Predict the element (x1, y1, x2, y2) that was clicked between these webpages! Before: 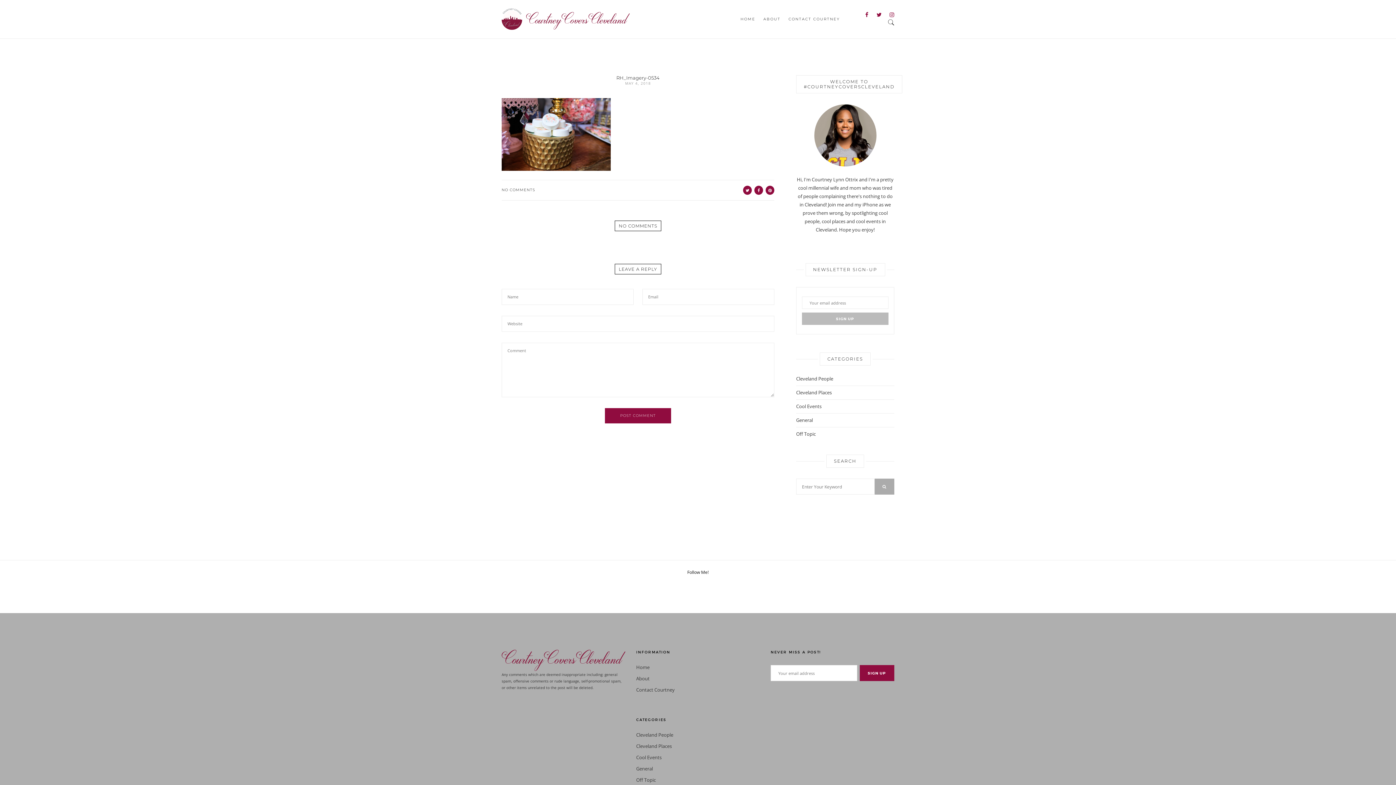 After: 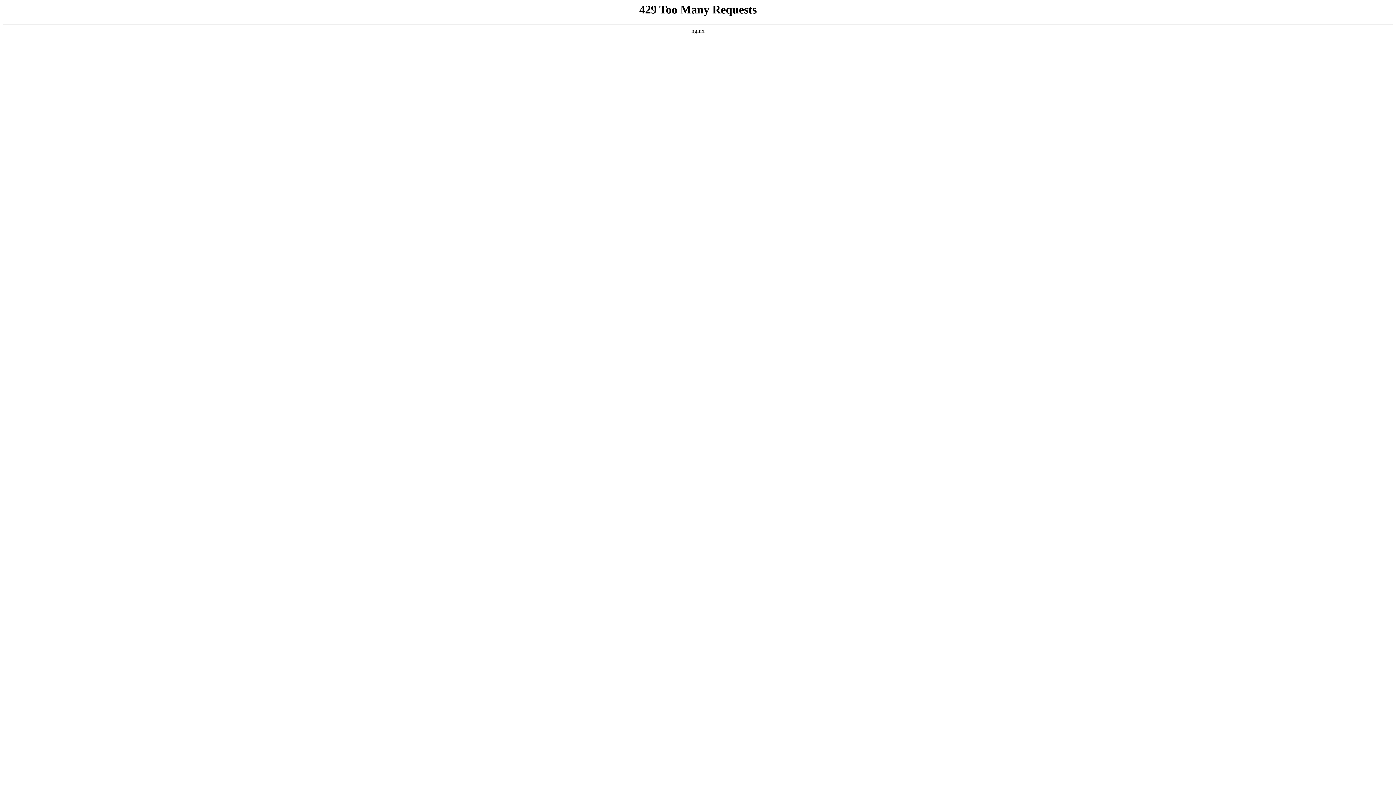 Action: label: ABOUT bbox: (763, 0, 788, 38)